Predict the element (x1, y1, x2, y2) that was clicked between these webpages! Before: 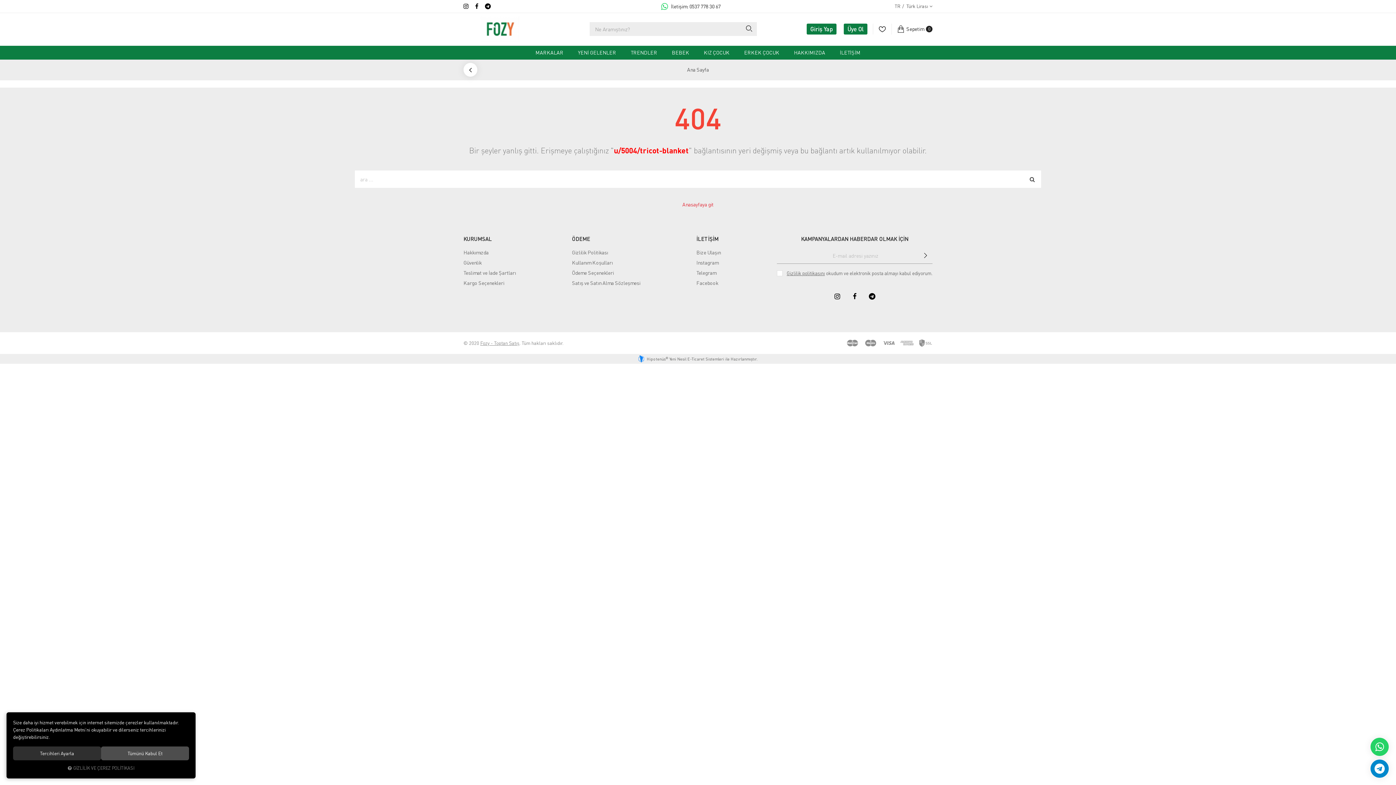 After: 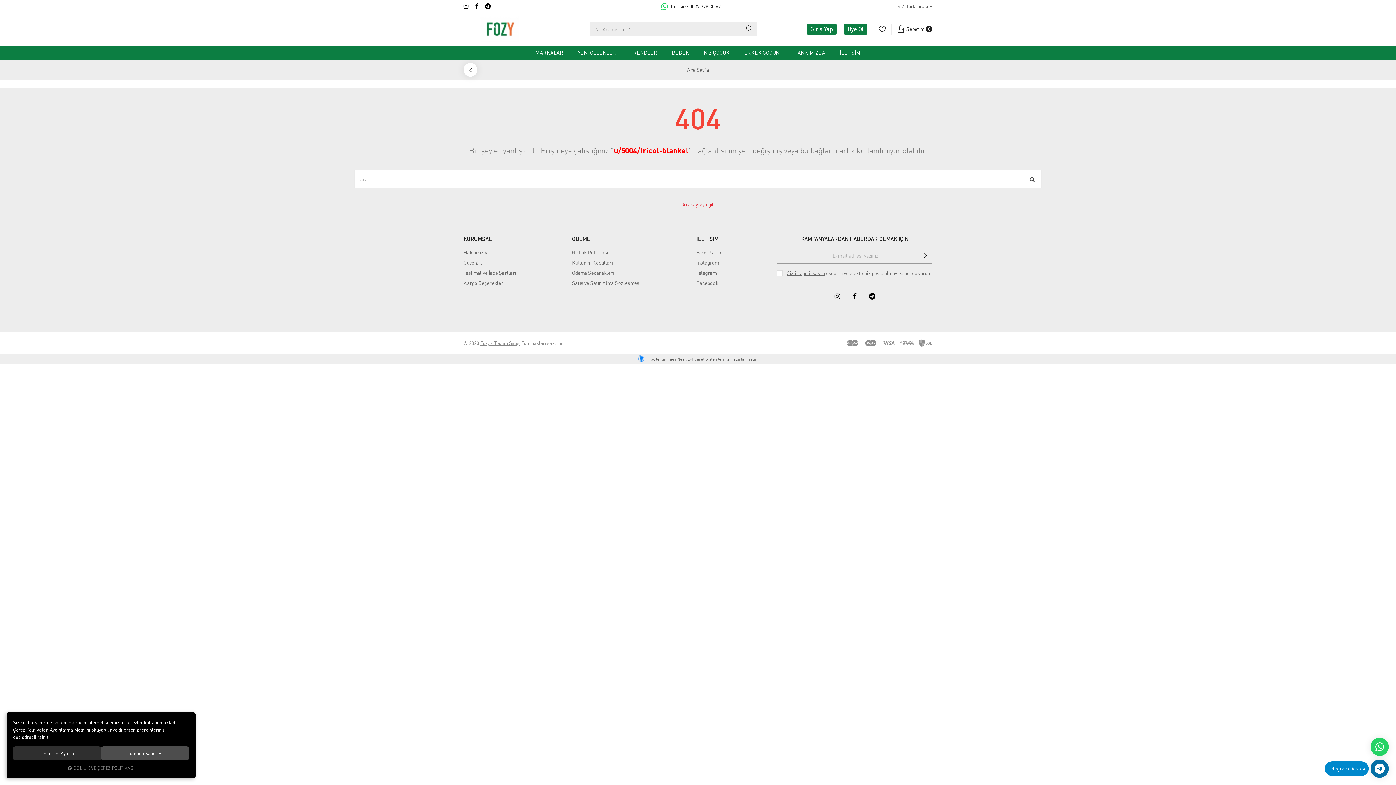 Action: bbox: (1370, 760, 1389, 778)